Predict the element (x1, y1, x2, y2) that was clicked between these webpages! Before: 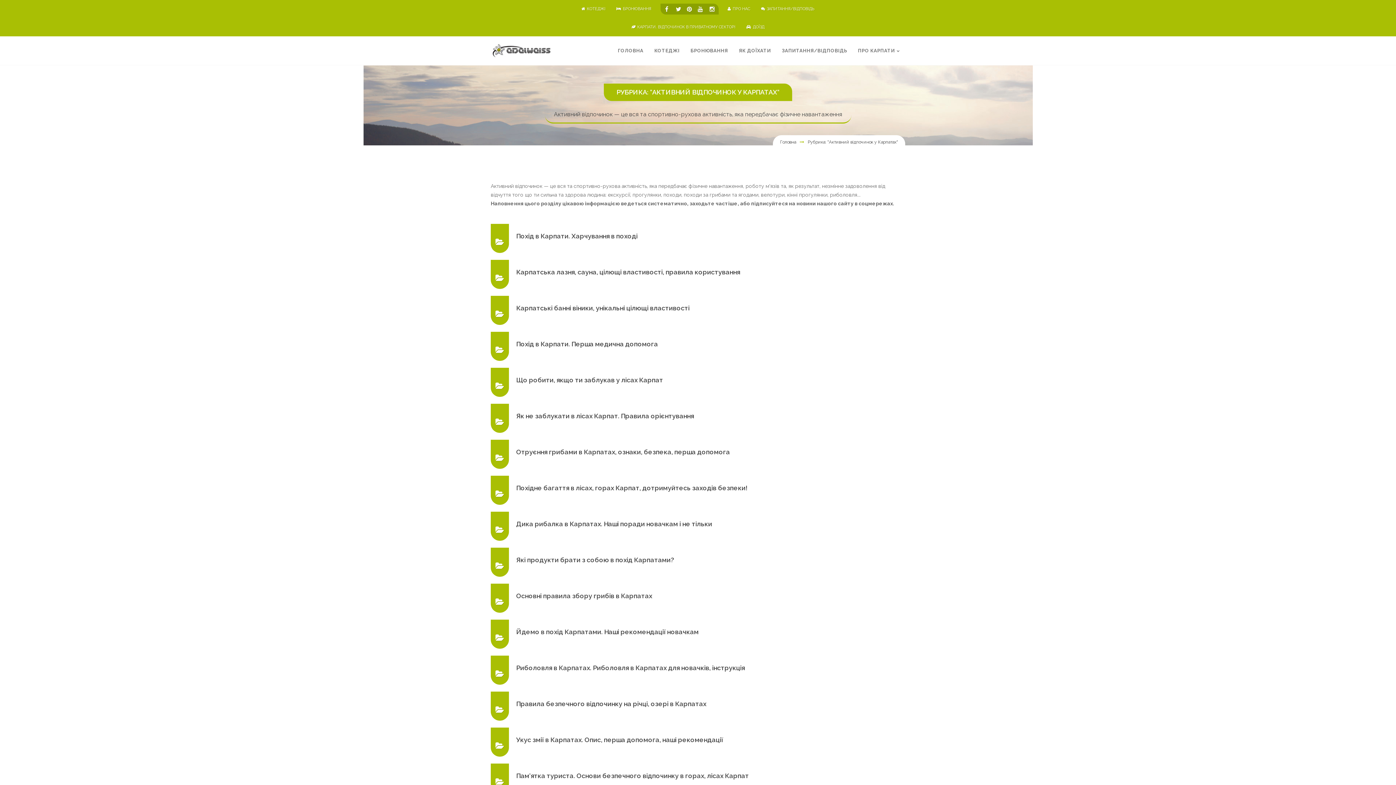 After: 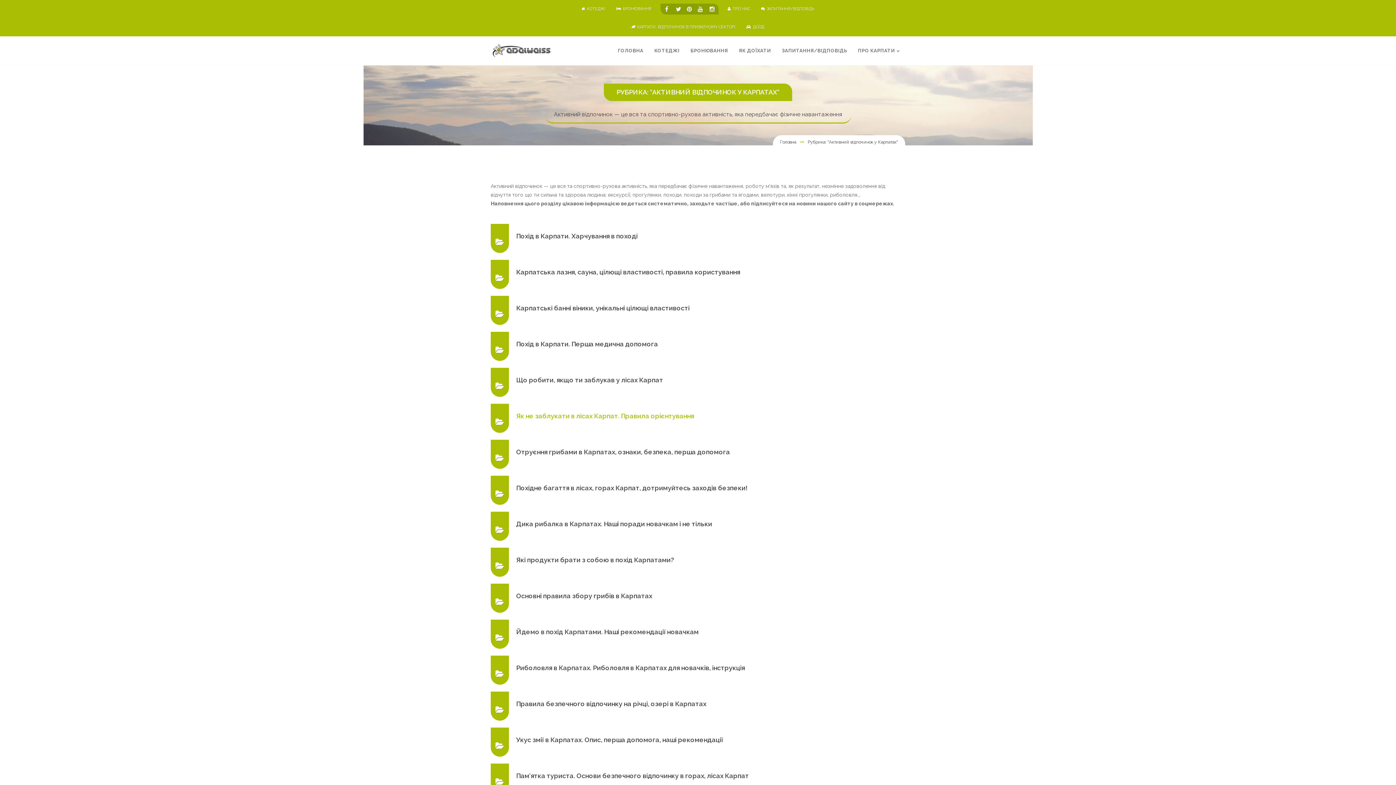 Action: label: Як не заблукати в лісах Карпат. Правила орієнтування bbox: (516, 412, 694, 420)